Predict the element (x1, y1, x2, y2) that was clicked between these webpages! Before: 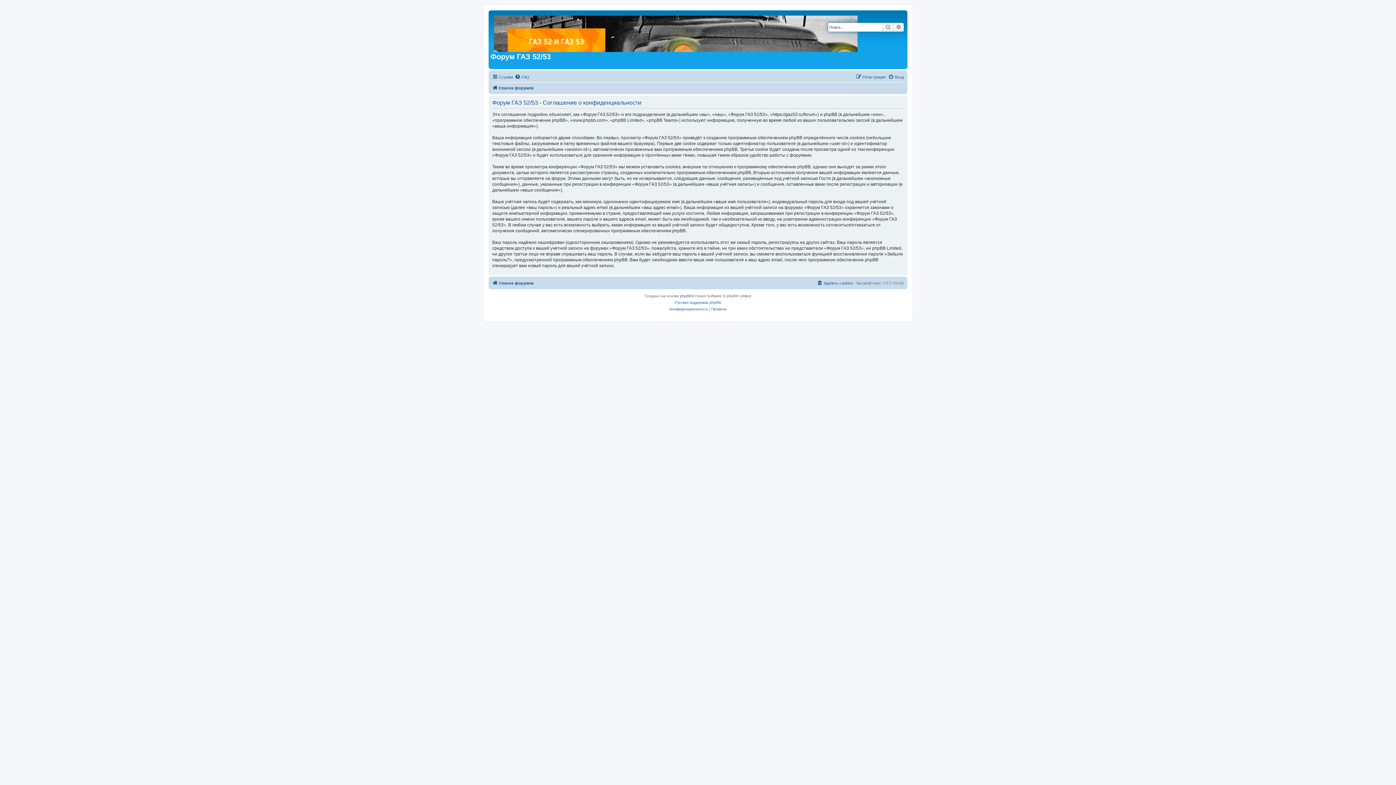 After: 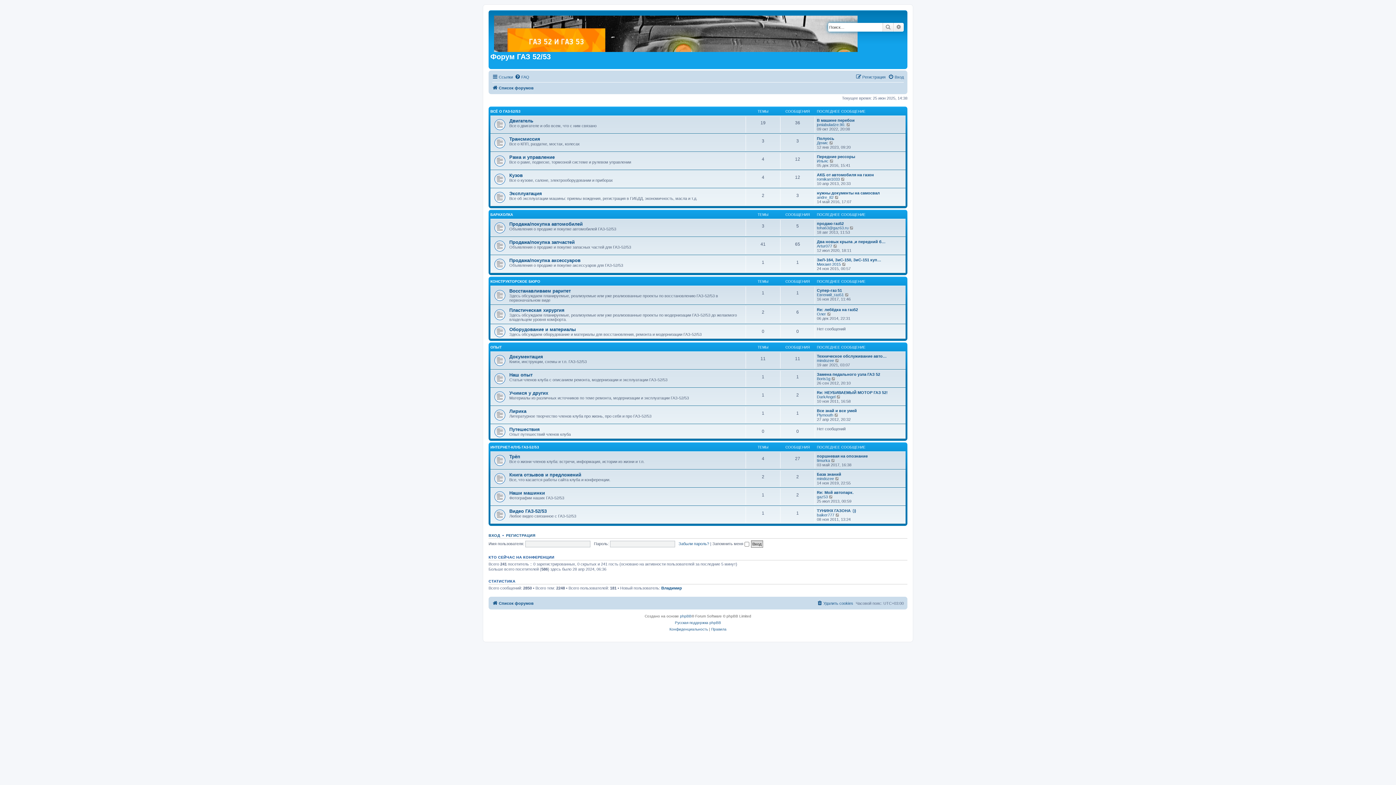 Action: bbox: (492, 83, 533, 92) label: Список форумов